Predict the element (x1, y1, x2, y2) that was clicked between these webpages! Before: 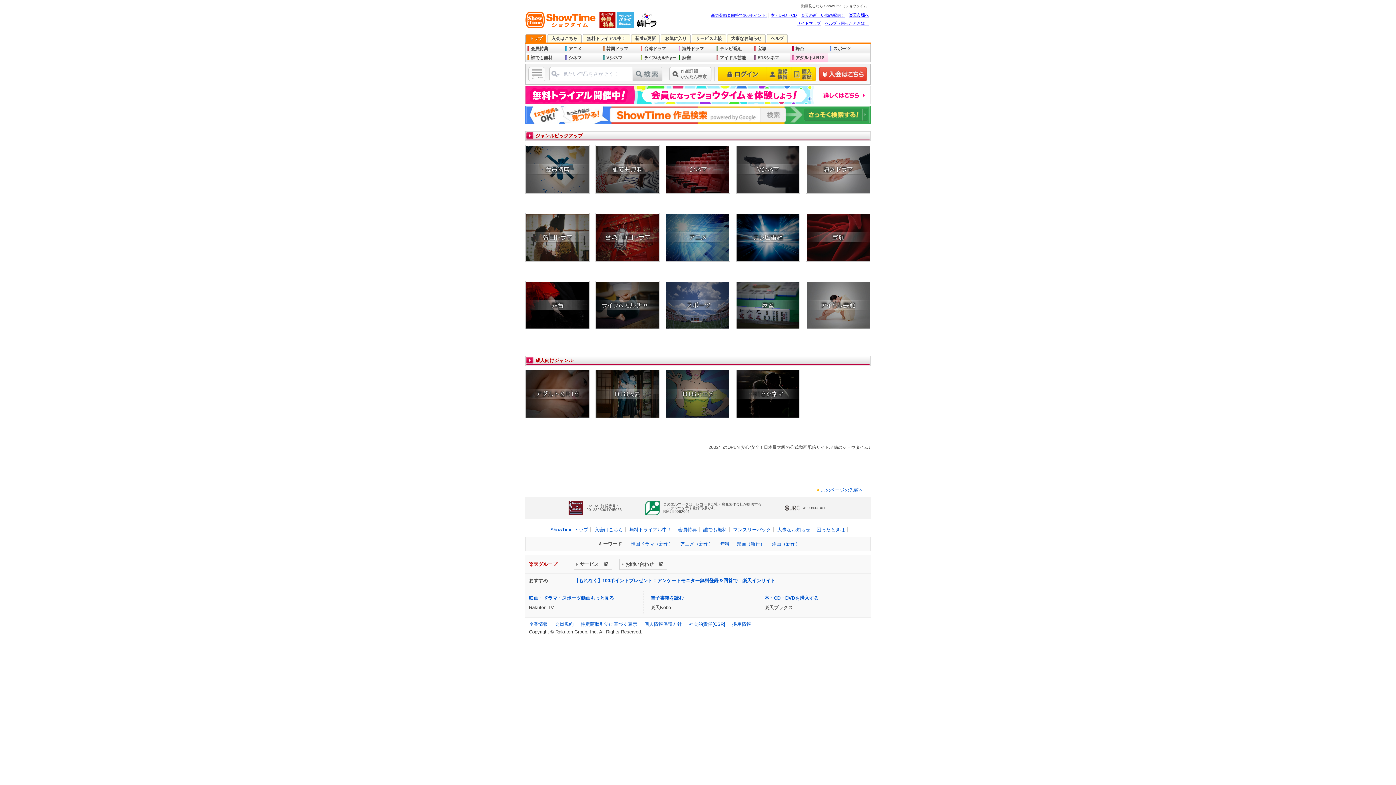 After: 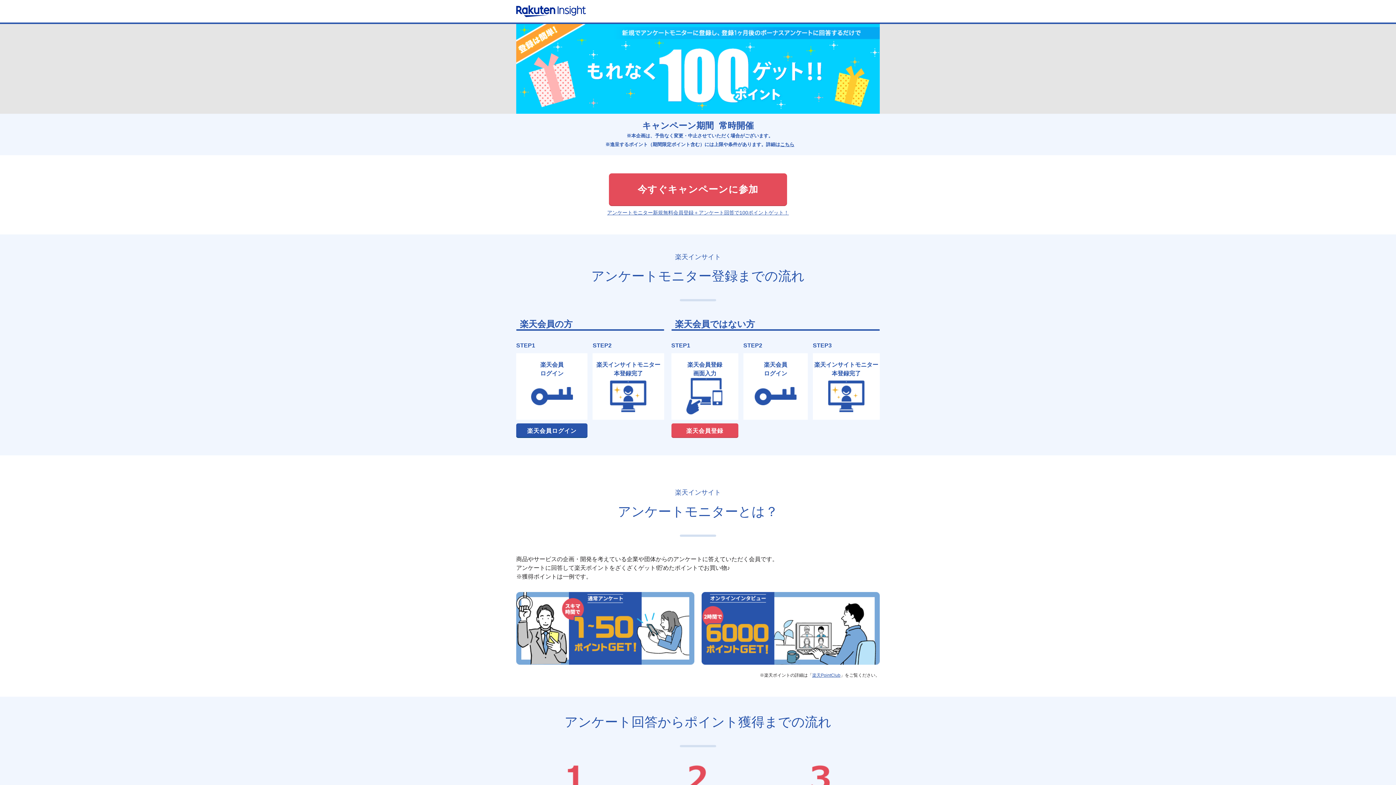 Action: bbox: (574, 578, 775, 583) label: 【もれなく】100ポイントプレゼント！アンケートモニター無料登録＆回答で　楽天インサイト